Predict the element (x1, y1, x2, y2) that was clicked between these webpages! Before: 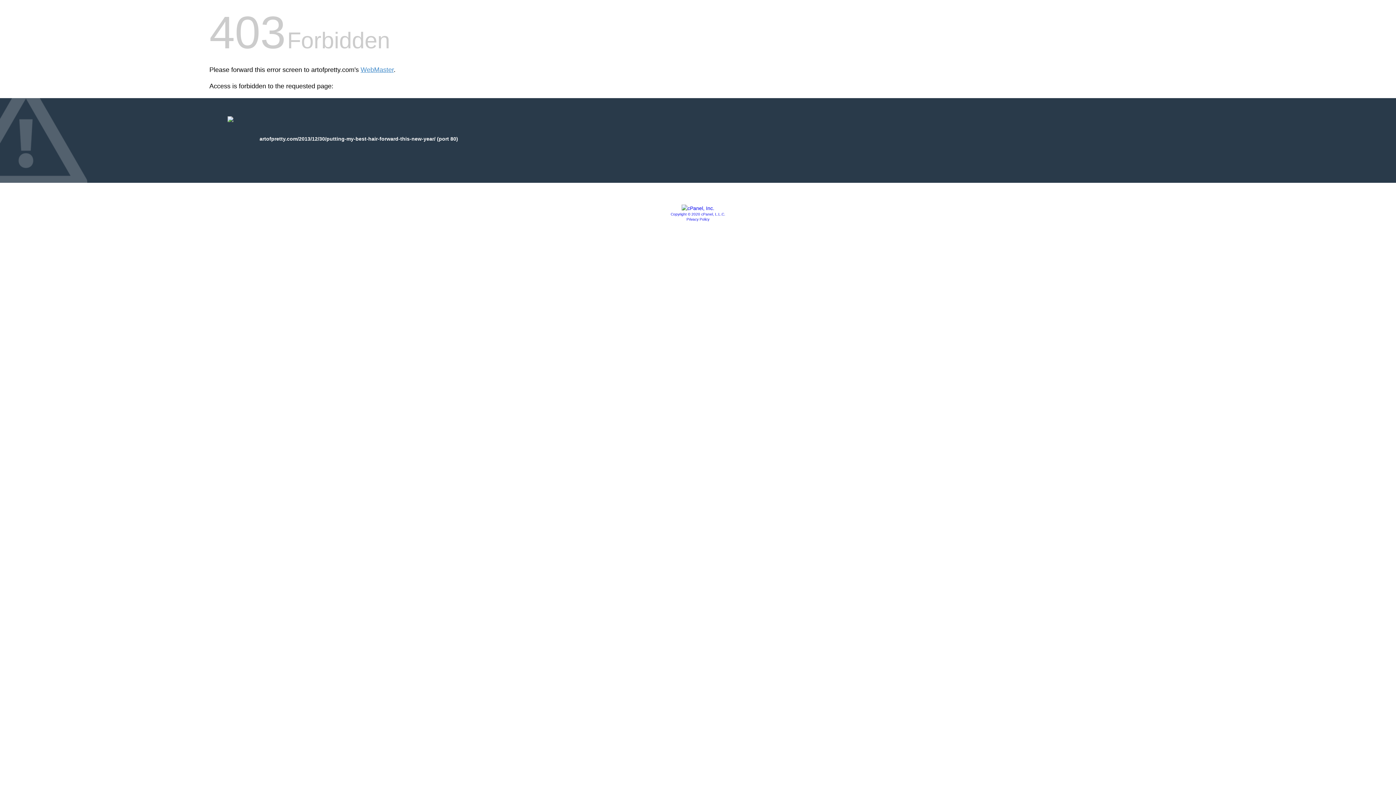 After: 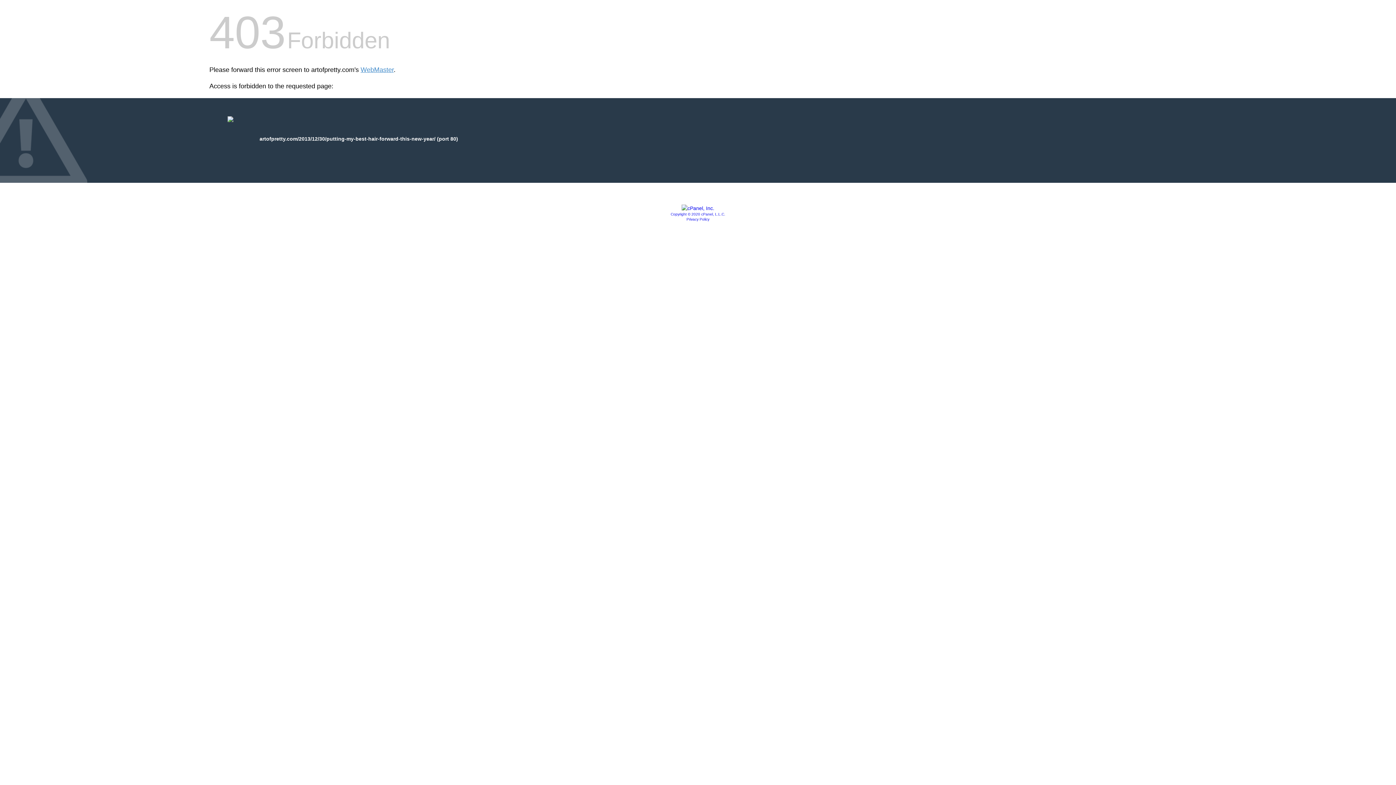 Action: bbox: (686, 217, 709, 221) label: Privacy Policy